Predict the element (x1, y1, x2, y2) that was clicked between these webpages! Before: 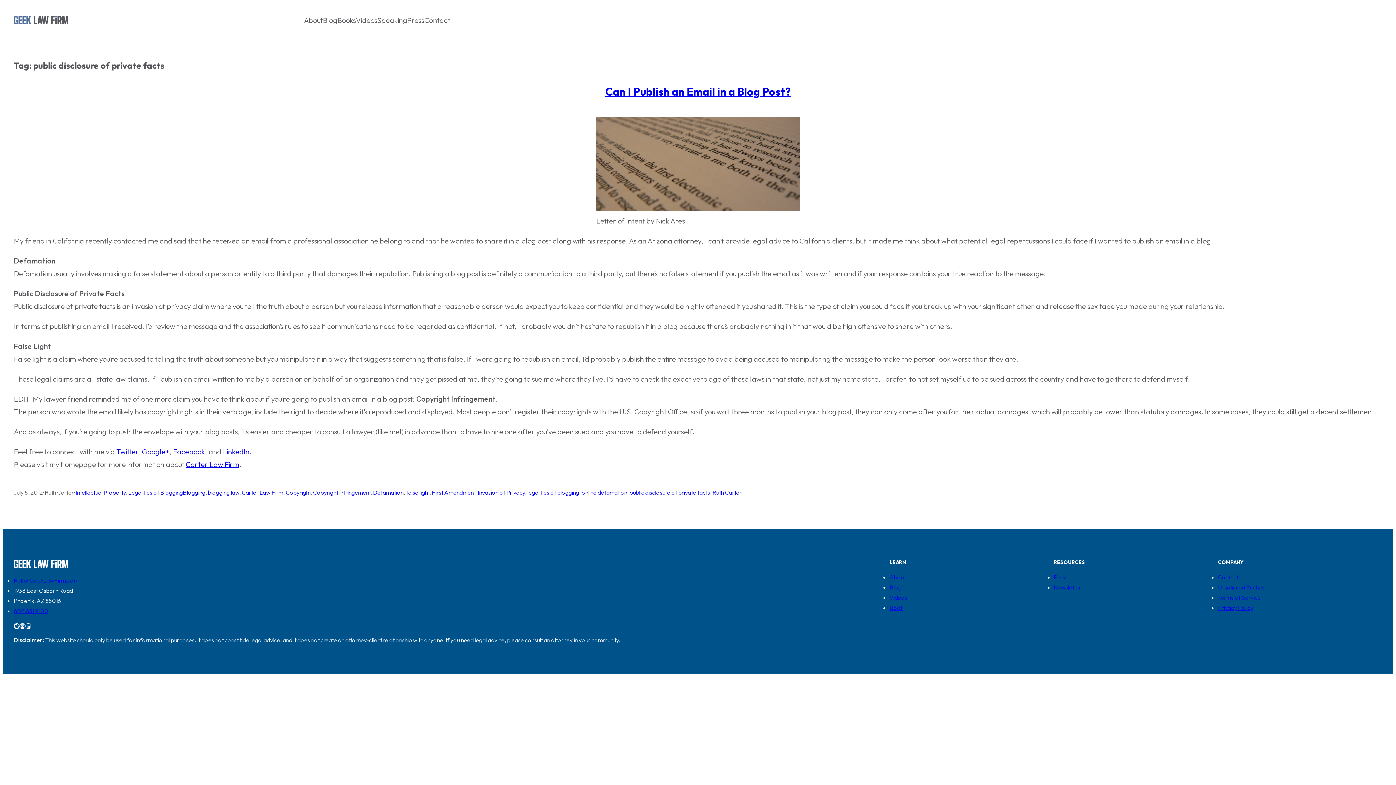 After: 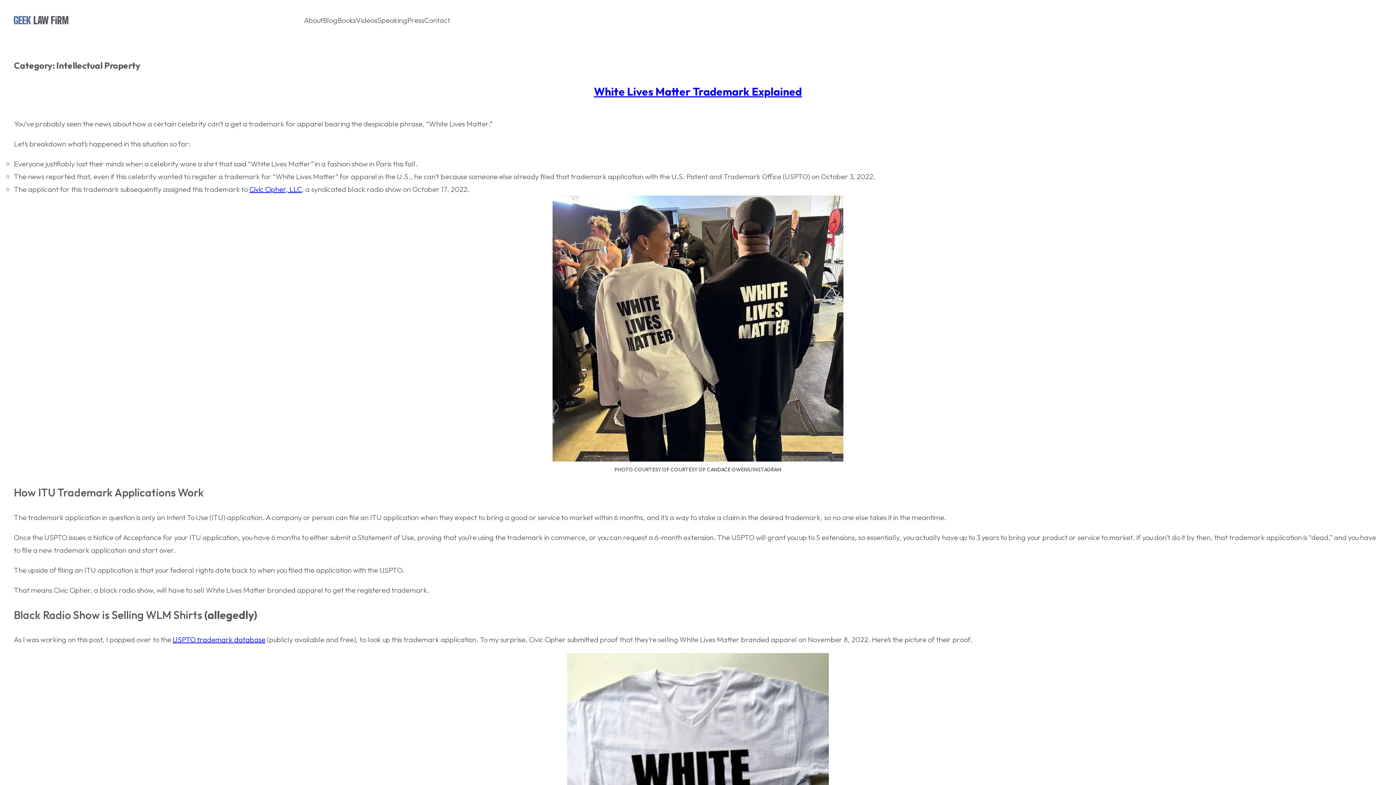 Action: bbox: (75, 489, 125, 496) label: Intellectual Property